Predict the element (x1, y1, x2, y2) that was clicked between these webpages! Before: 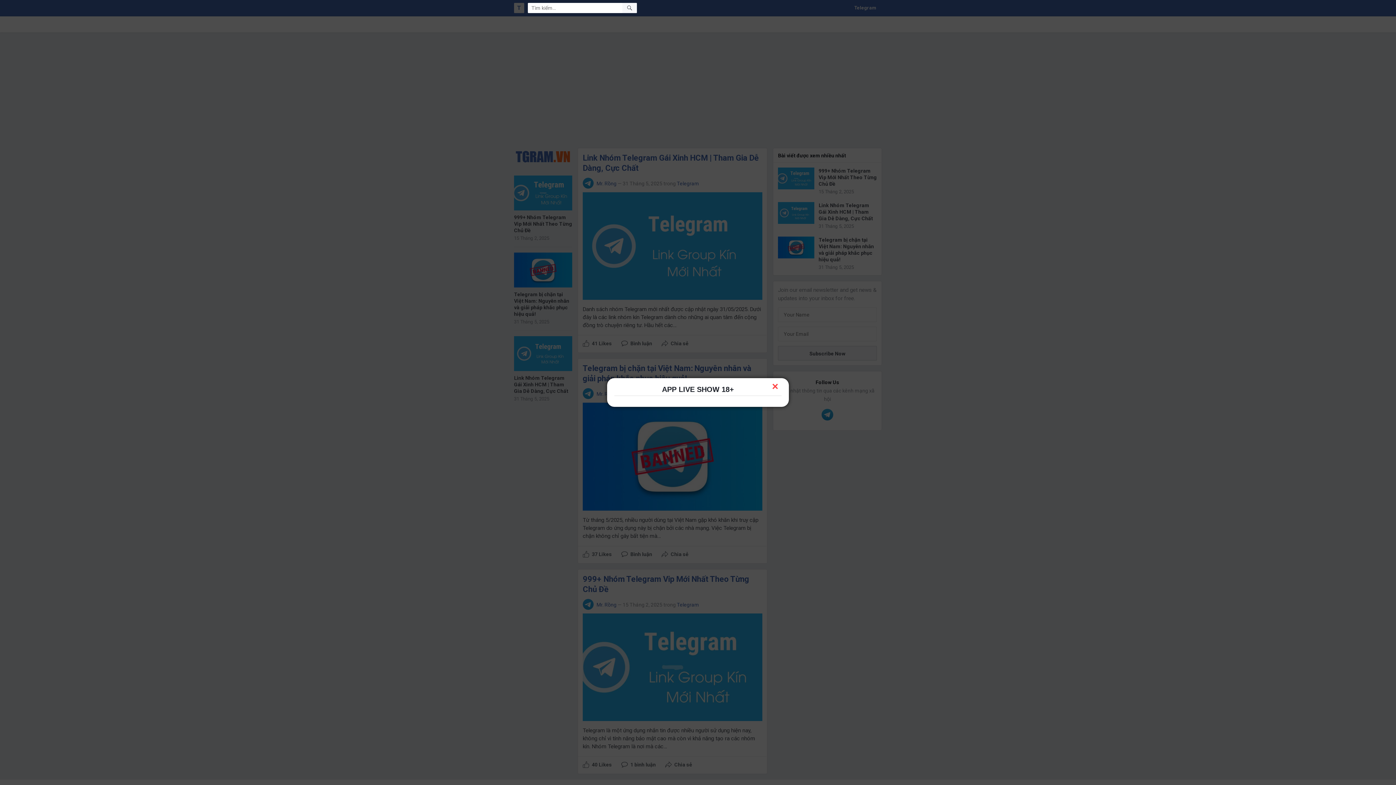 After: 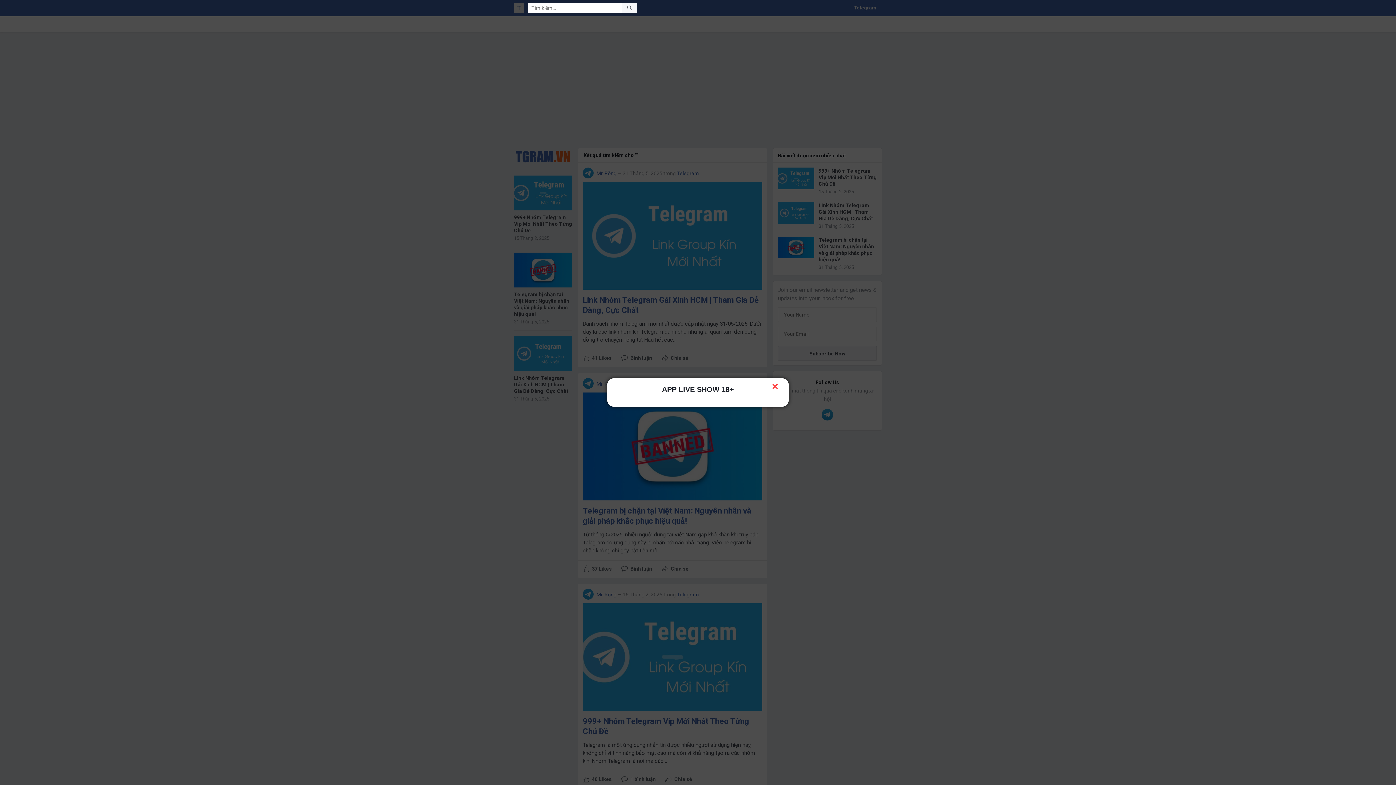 Action: bbox: (622, 2, 637, 13)